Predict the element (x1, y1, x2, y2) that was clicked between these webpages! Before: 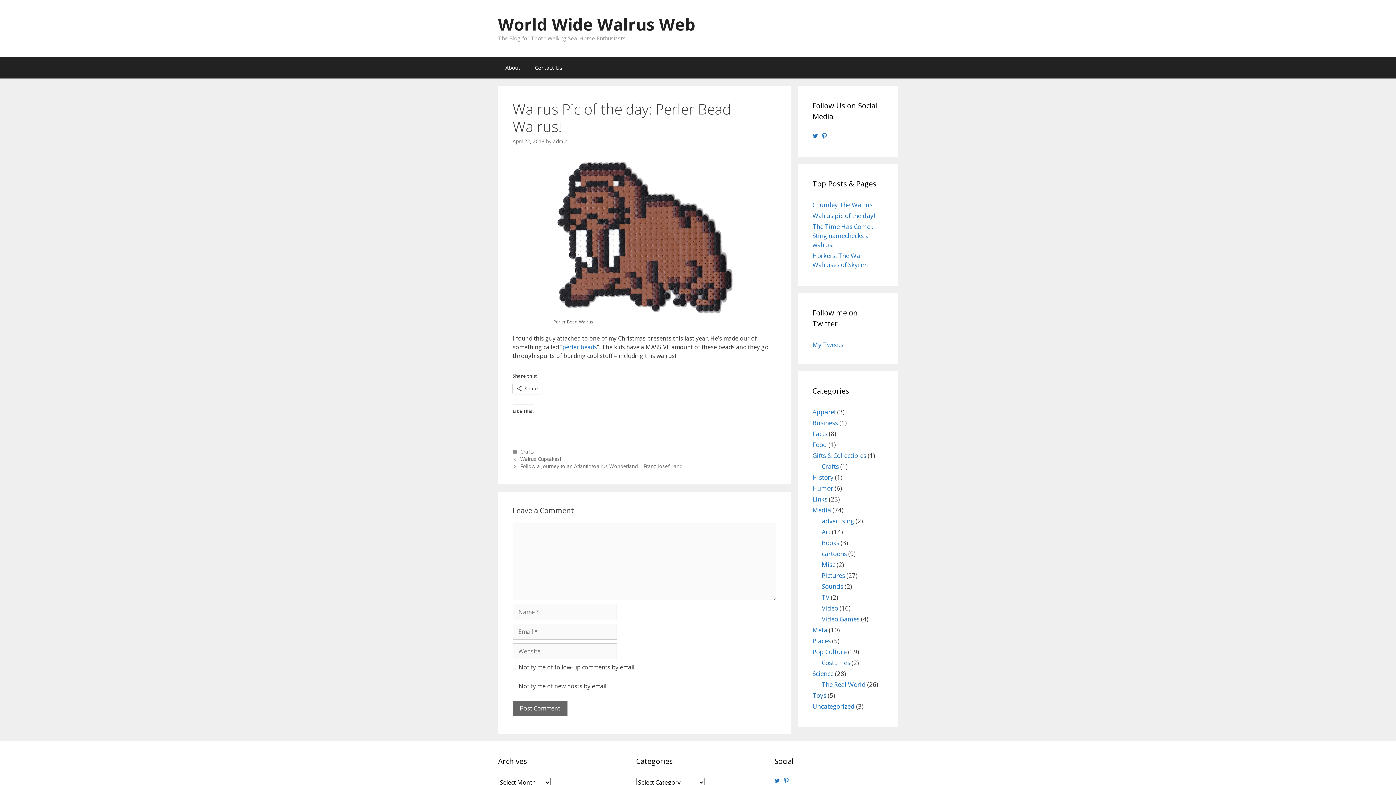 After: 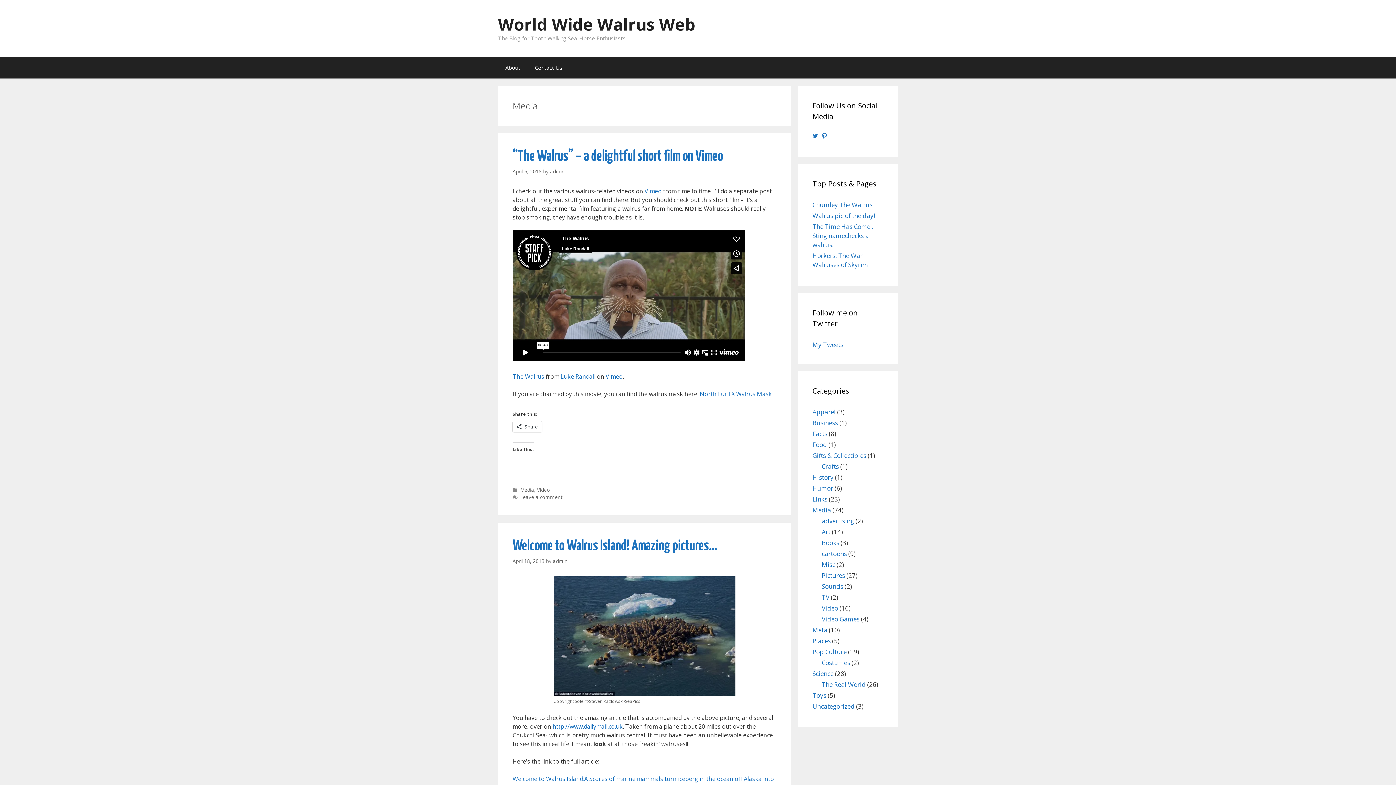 Action: bbox: (812, 506, 831, 514) label: Media